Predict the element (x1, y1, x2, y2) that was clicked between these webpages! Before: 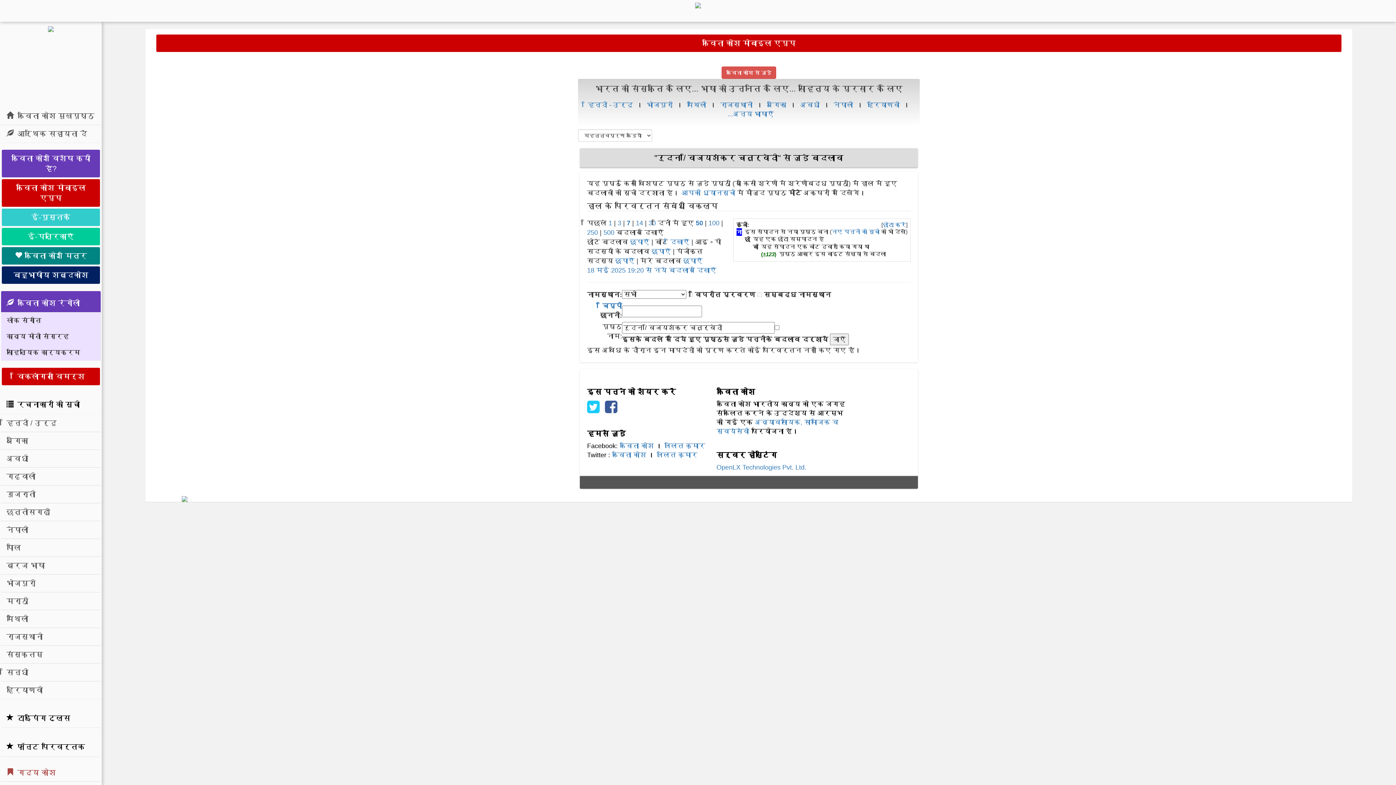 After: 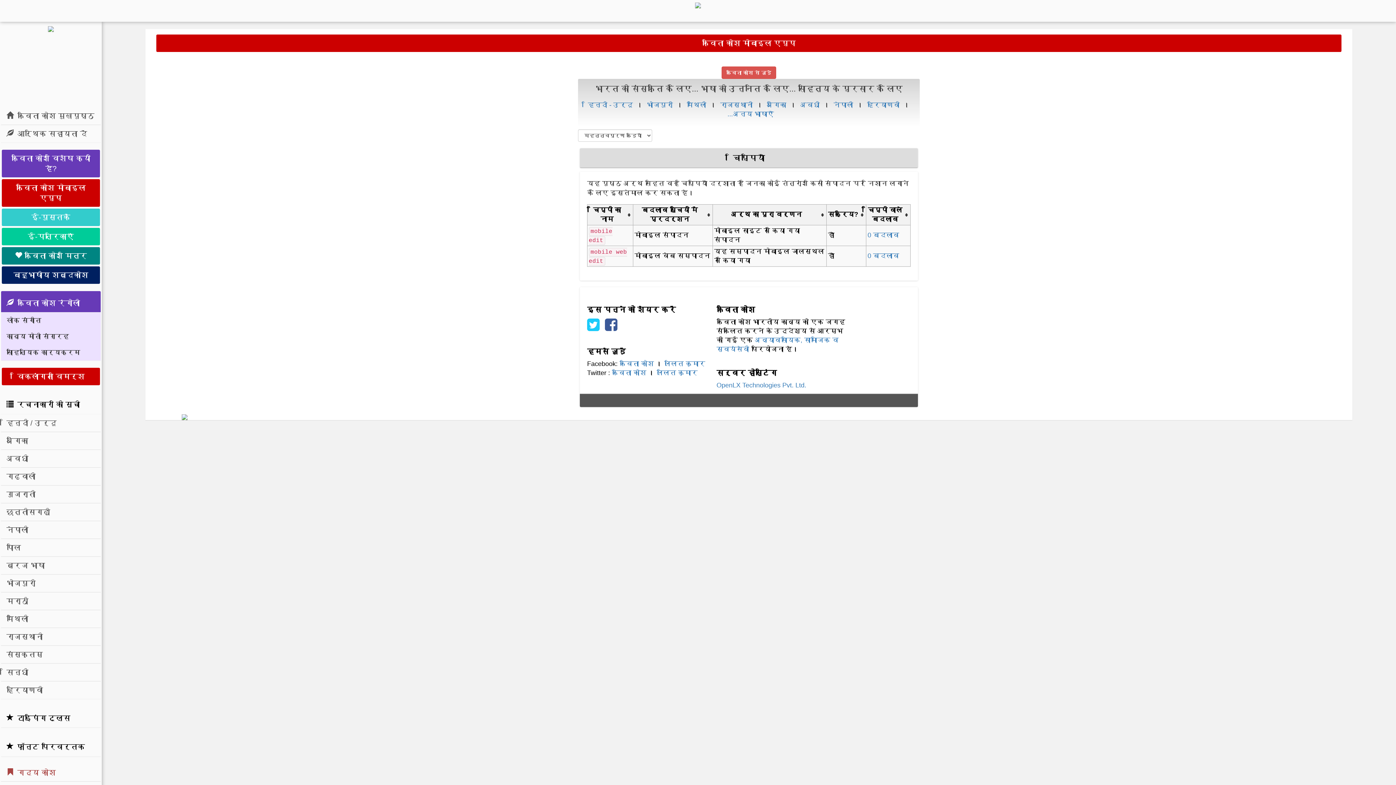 Action: bbox: (602, 302, 622, 309) label: चिप्पी